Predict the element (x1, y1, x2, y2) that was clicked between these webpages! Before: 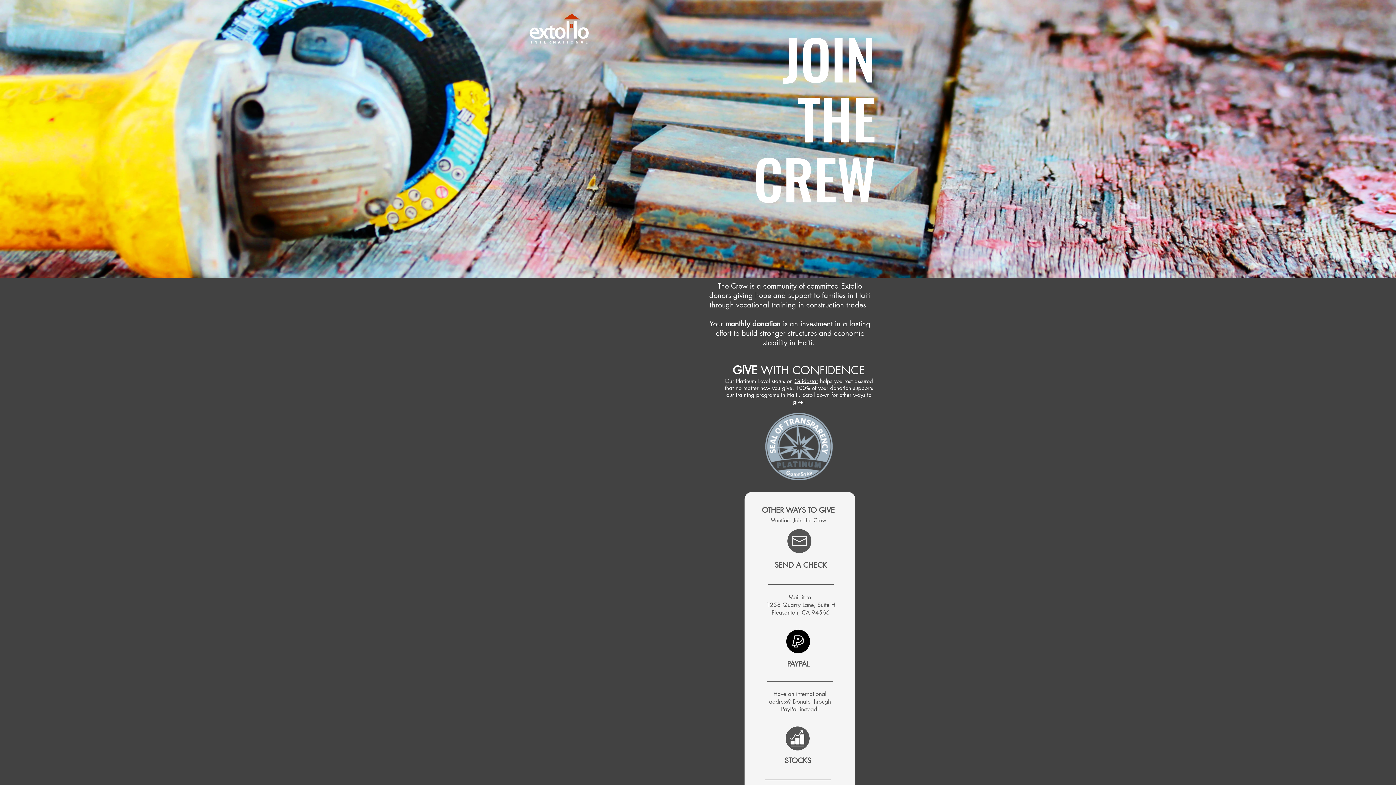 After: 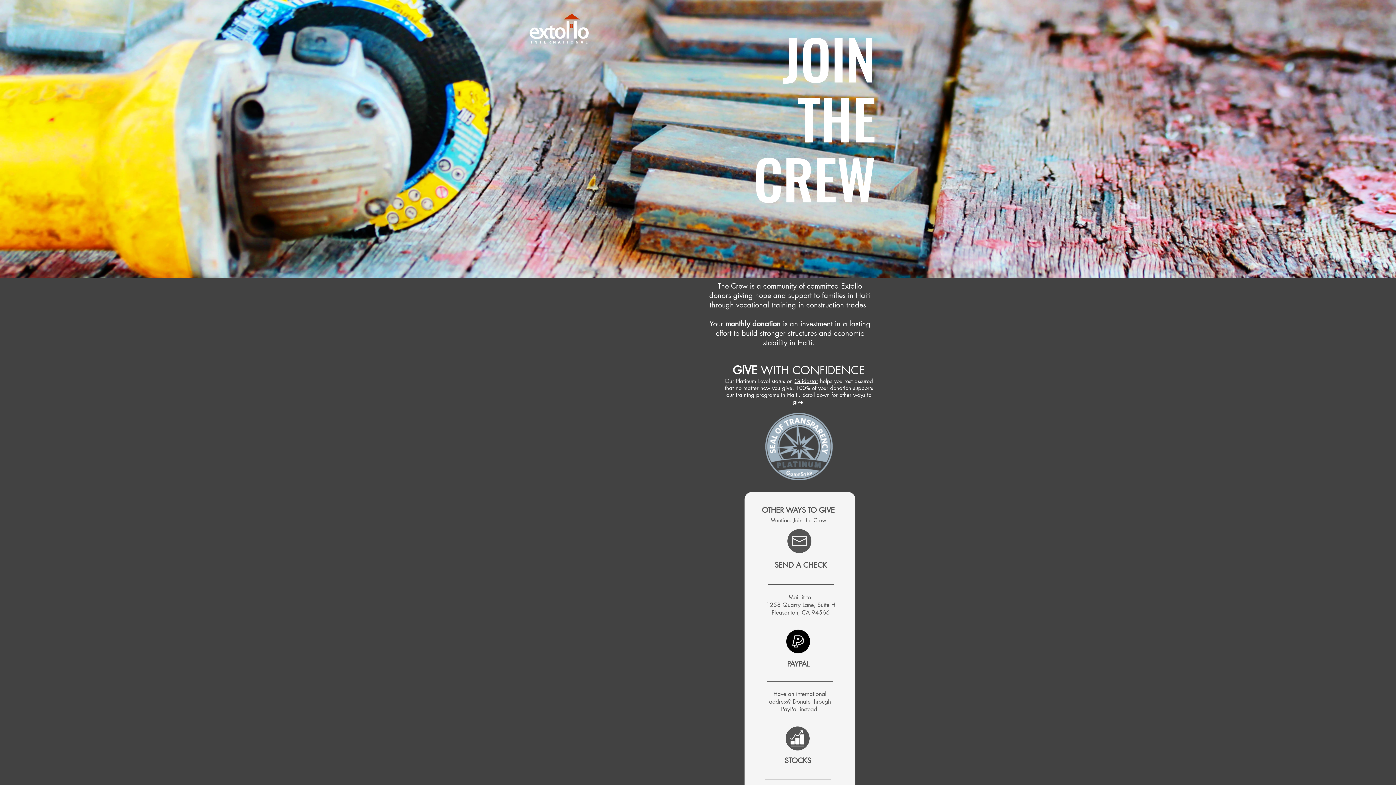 Action: label: Have an international address? Donate through PayPal instead! bbox: (769, 690, 831, 713)